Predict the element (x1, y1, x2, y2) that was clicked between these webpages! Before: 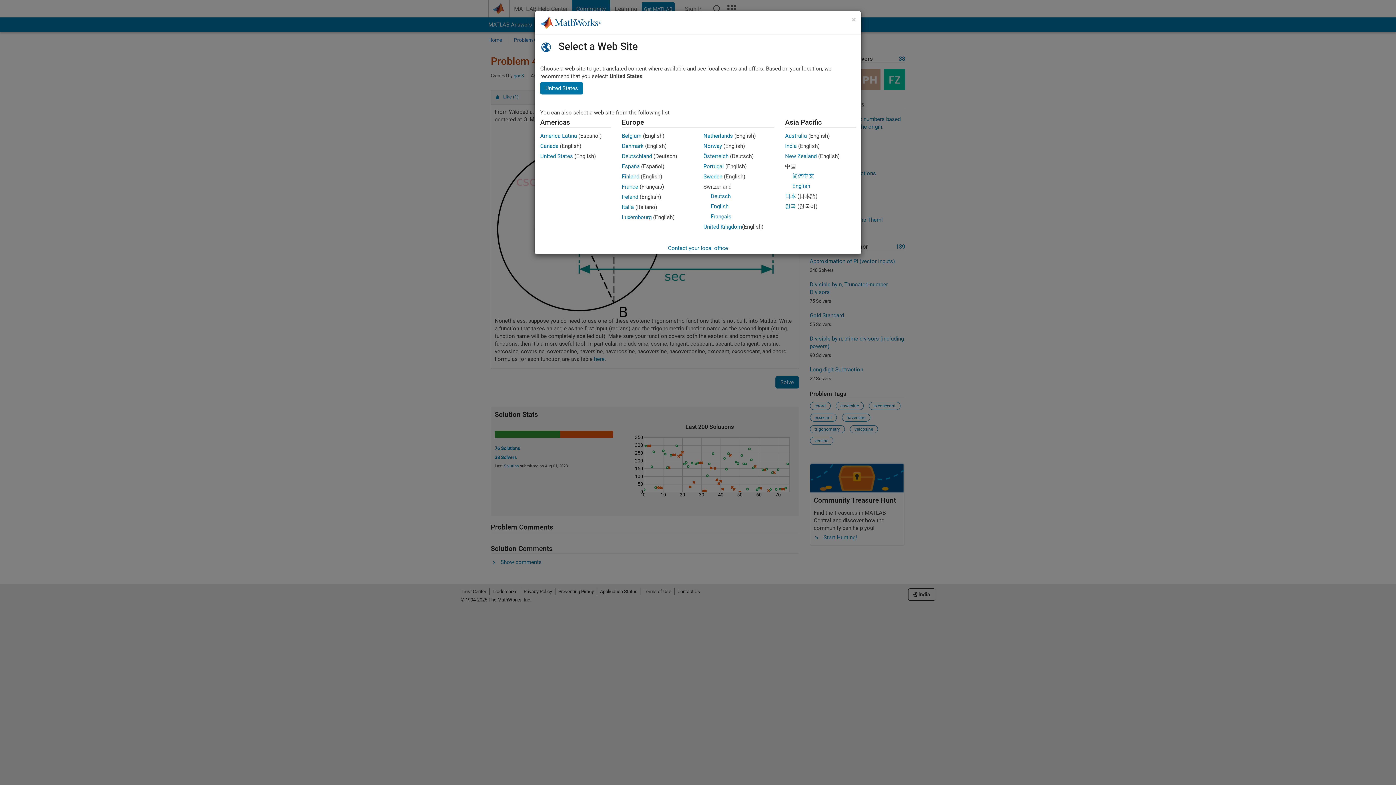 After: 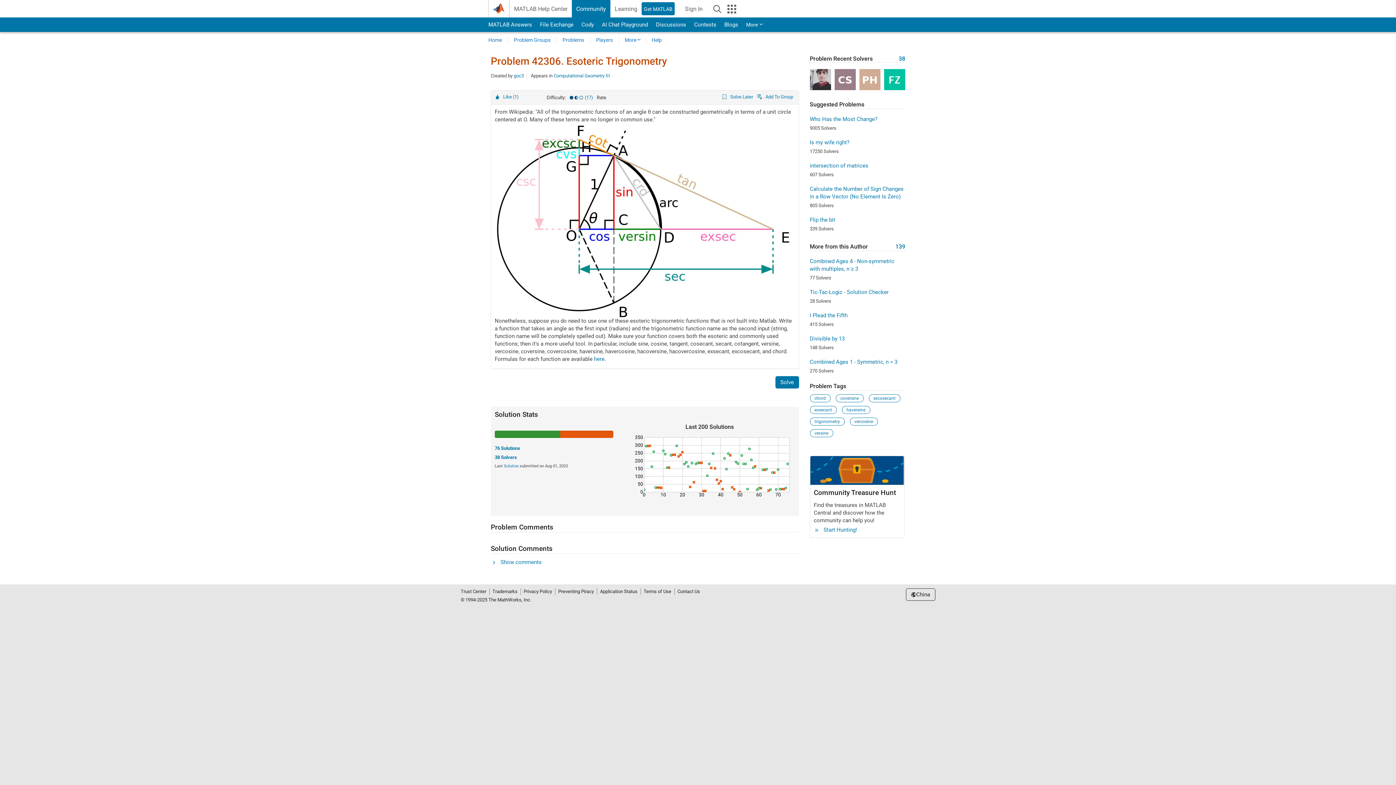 Action: bbox: (792, 182, 810, 189) label: English